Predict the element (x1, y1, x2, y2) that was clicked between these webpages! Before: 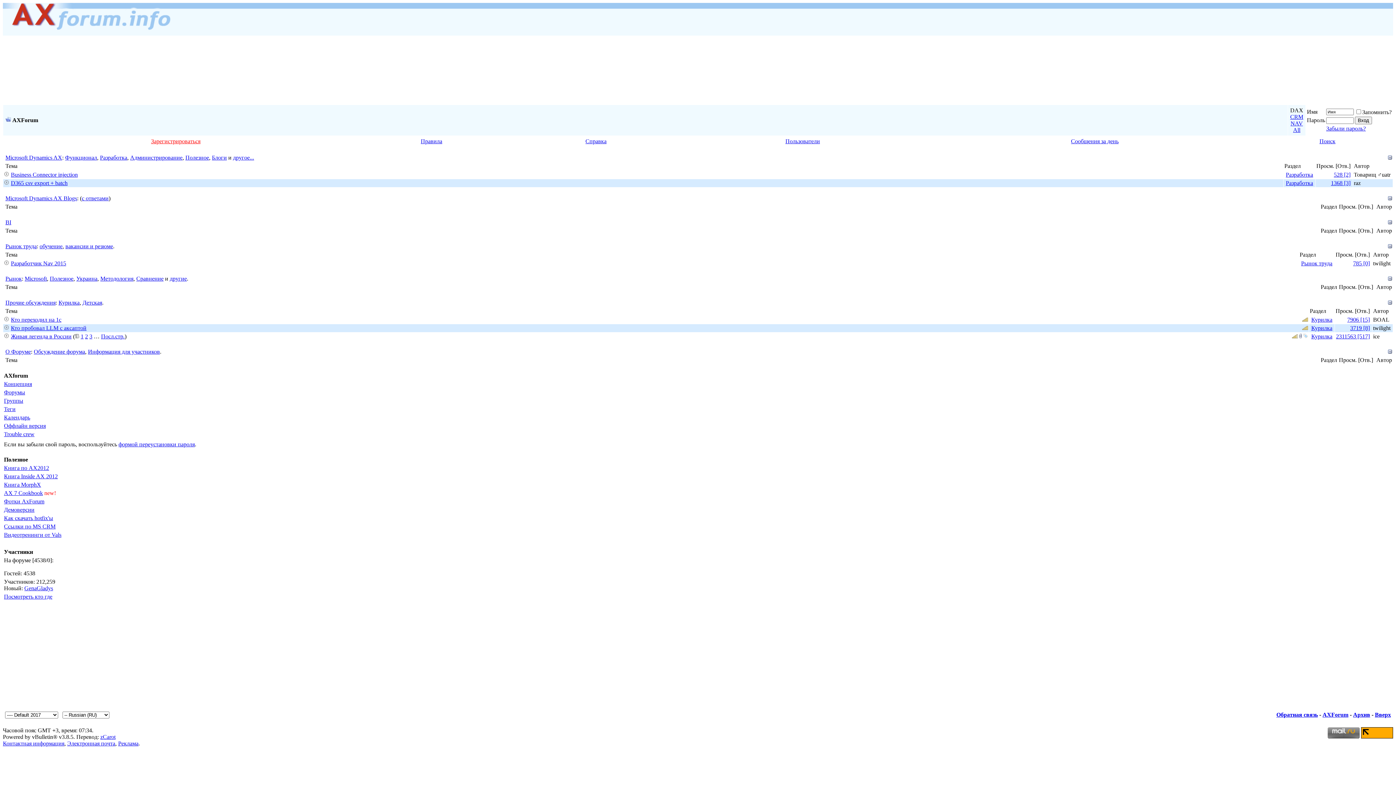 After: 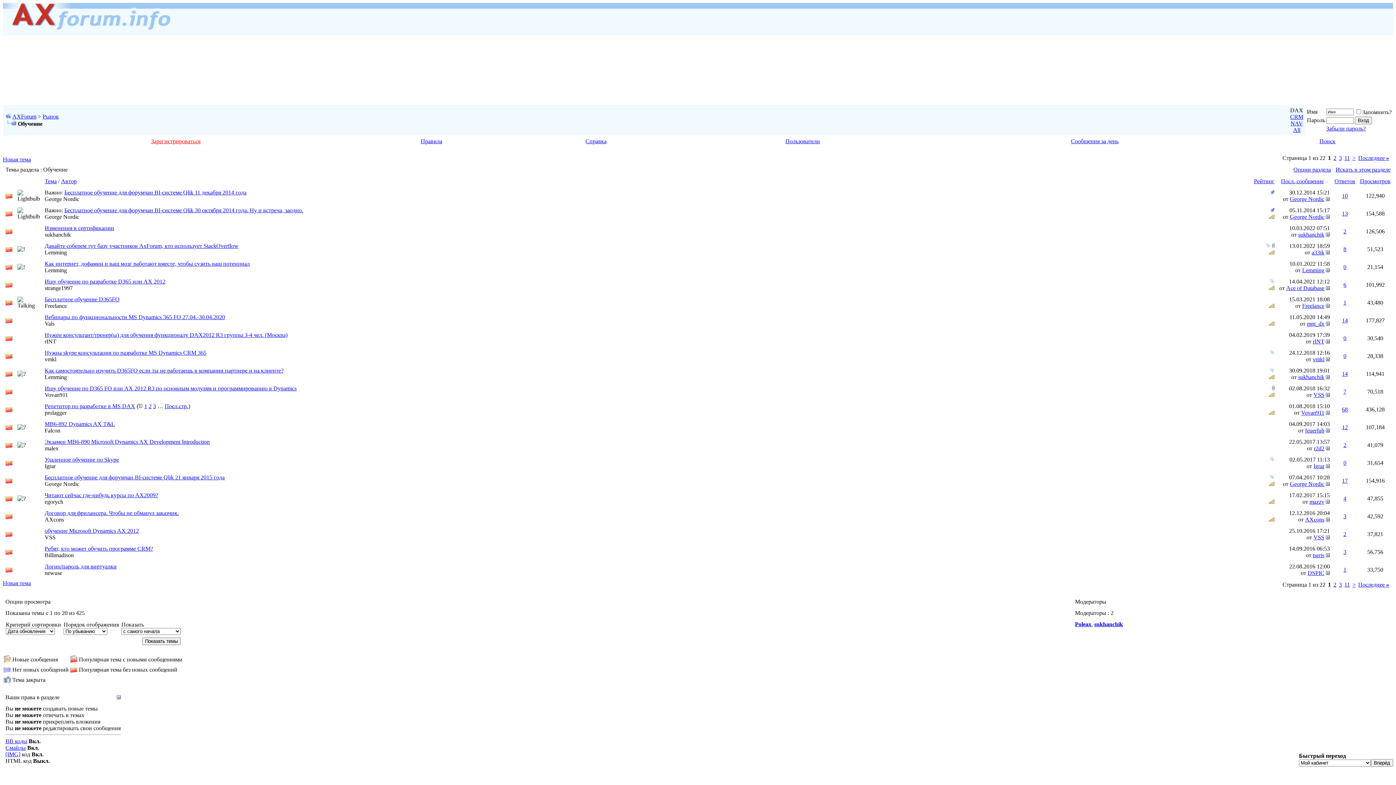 Action: bbox: (39, 243, 62, 249) label: обучение